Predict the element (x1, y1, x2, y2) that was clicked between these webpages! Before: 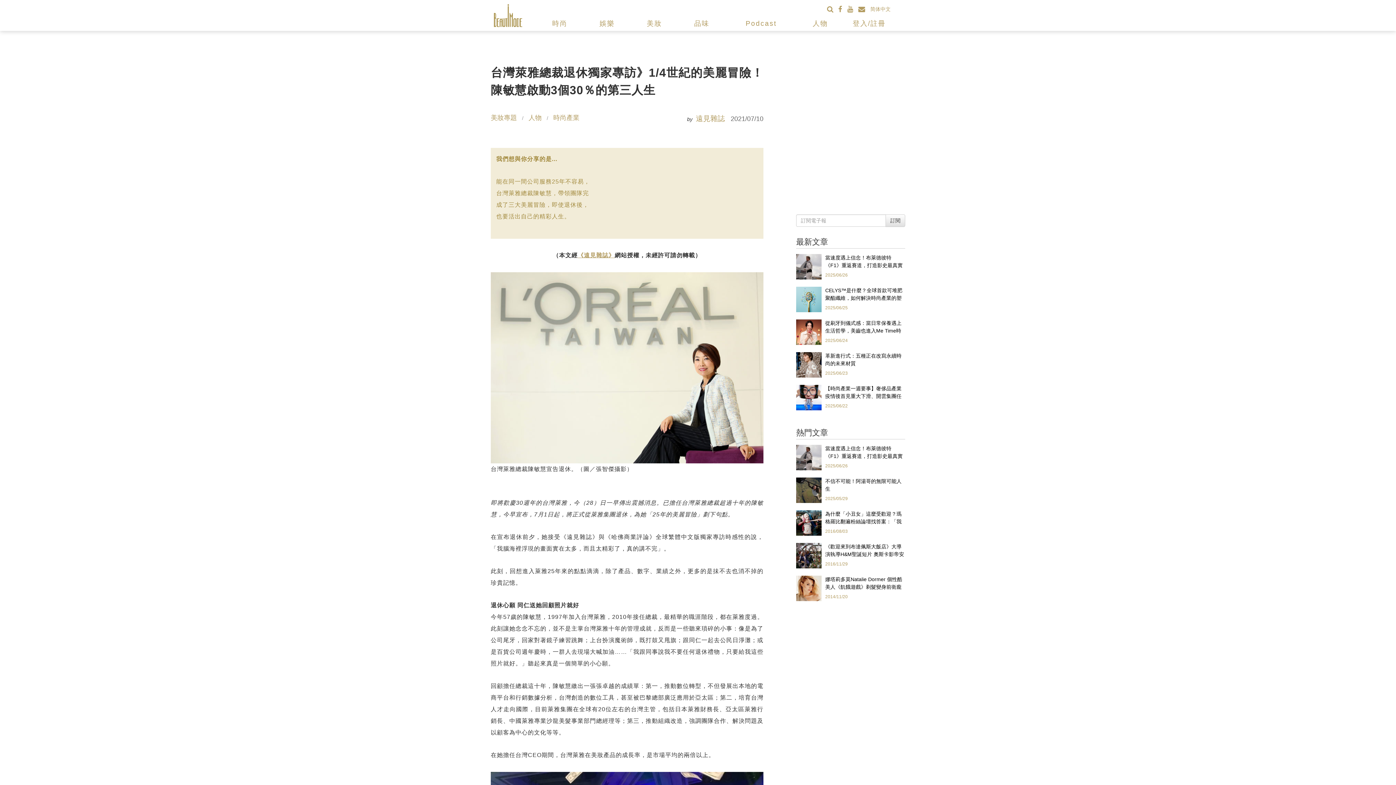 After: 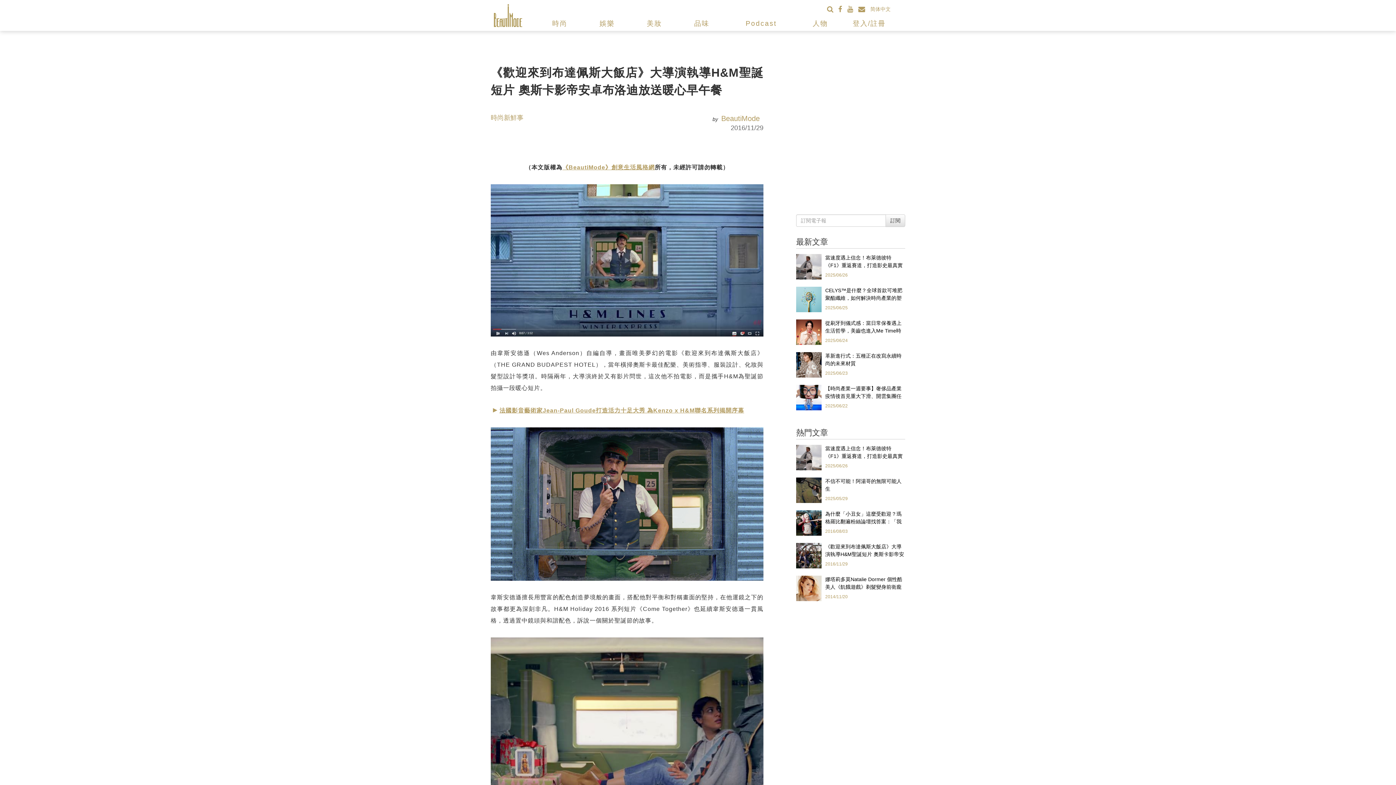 Action: bbox: (796, 643, 821, 649)